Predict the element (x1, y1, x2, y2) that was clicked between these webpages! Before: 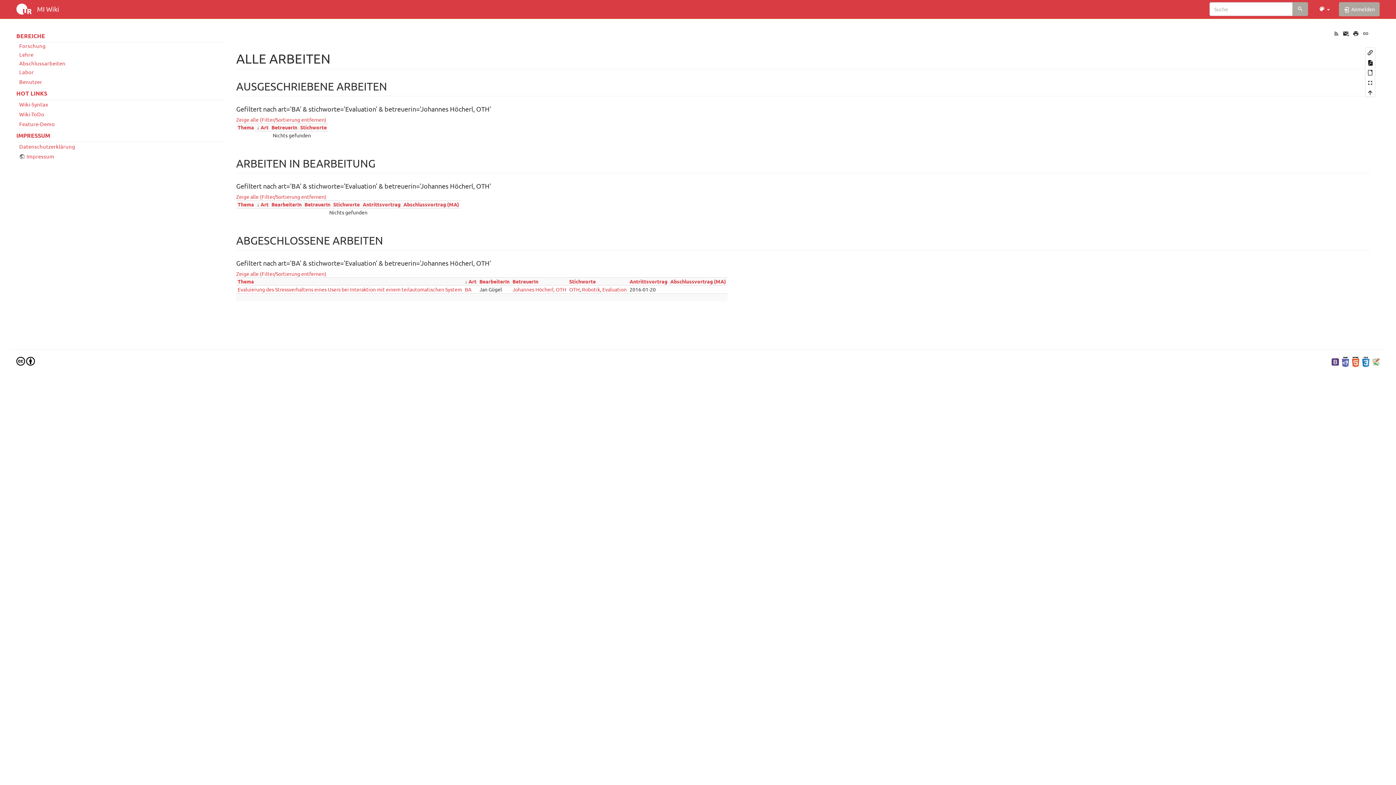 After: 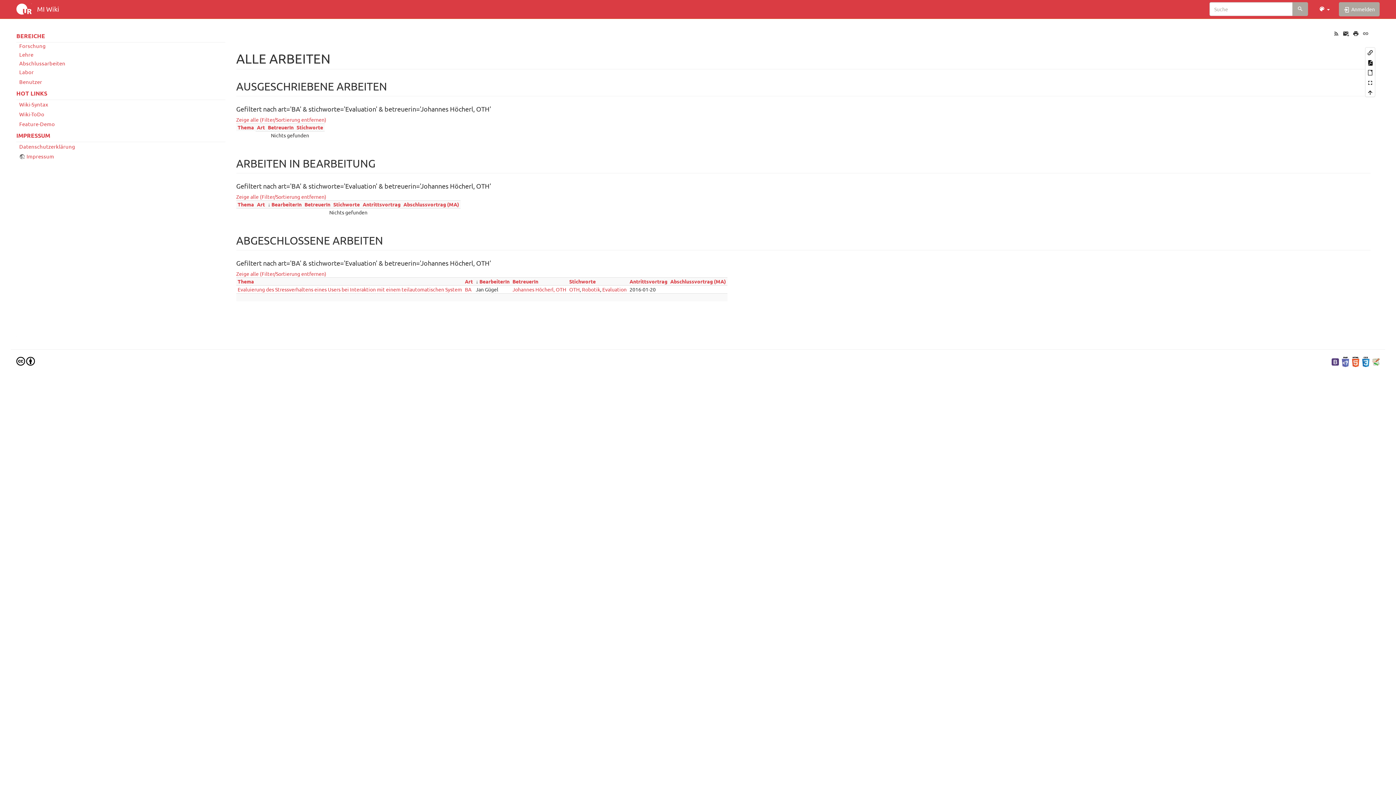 Action: label: BearbeiterIn bbox: (479, 278, 509, 284)